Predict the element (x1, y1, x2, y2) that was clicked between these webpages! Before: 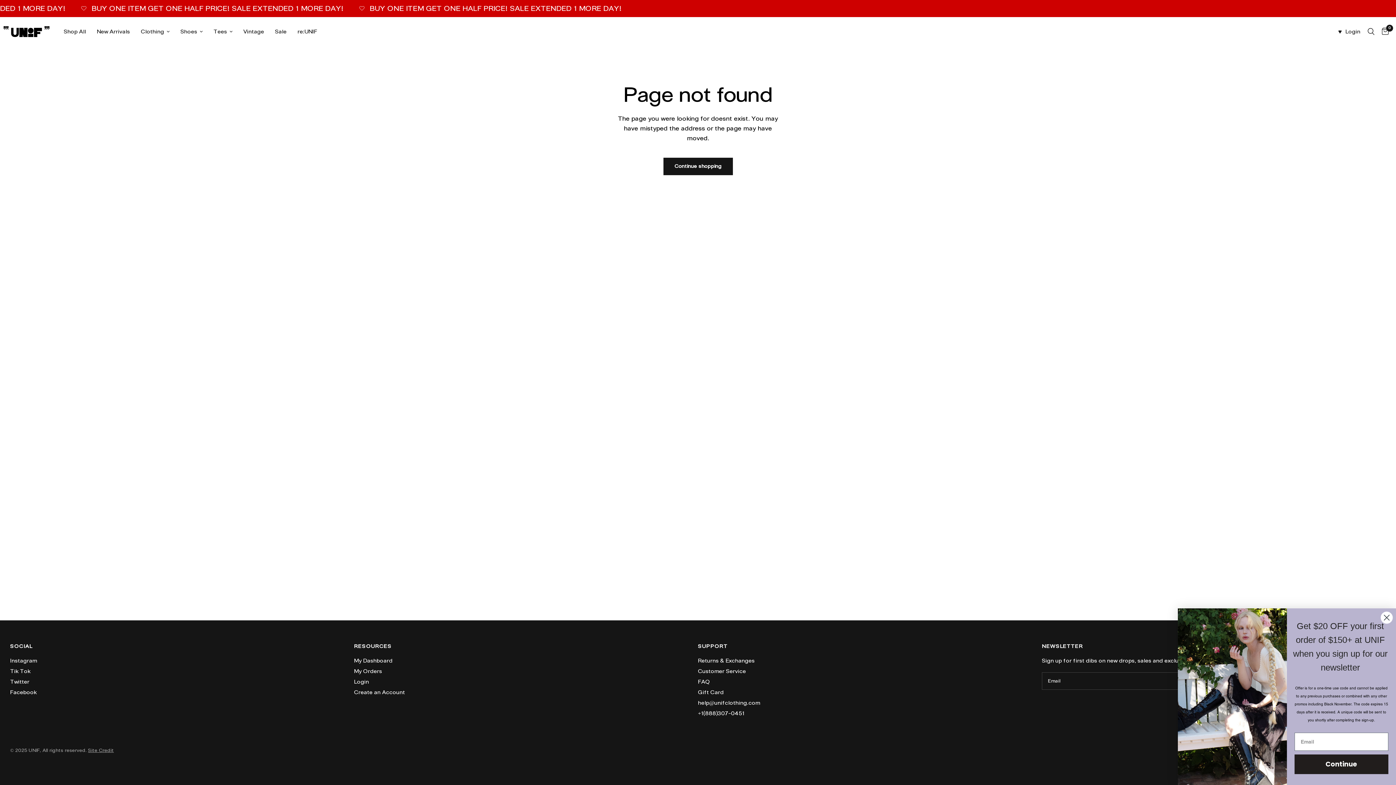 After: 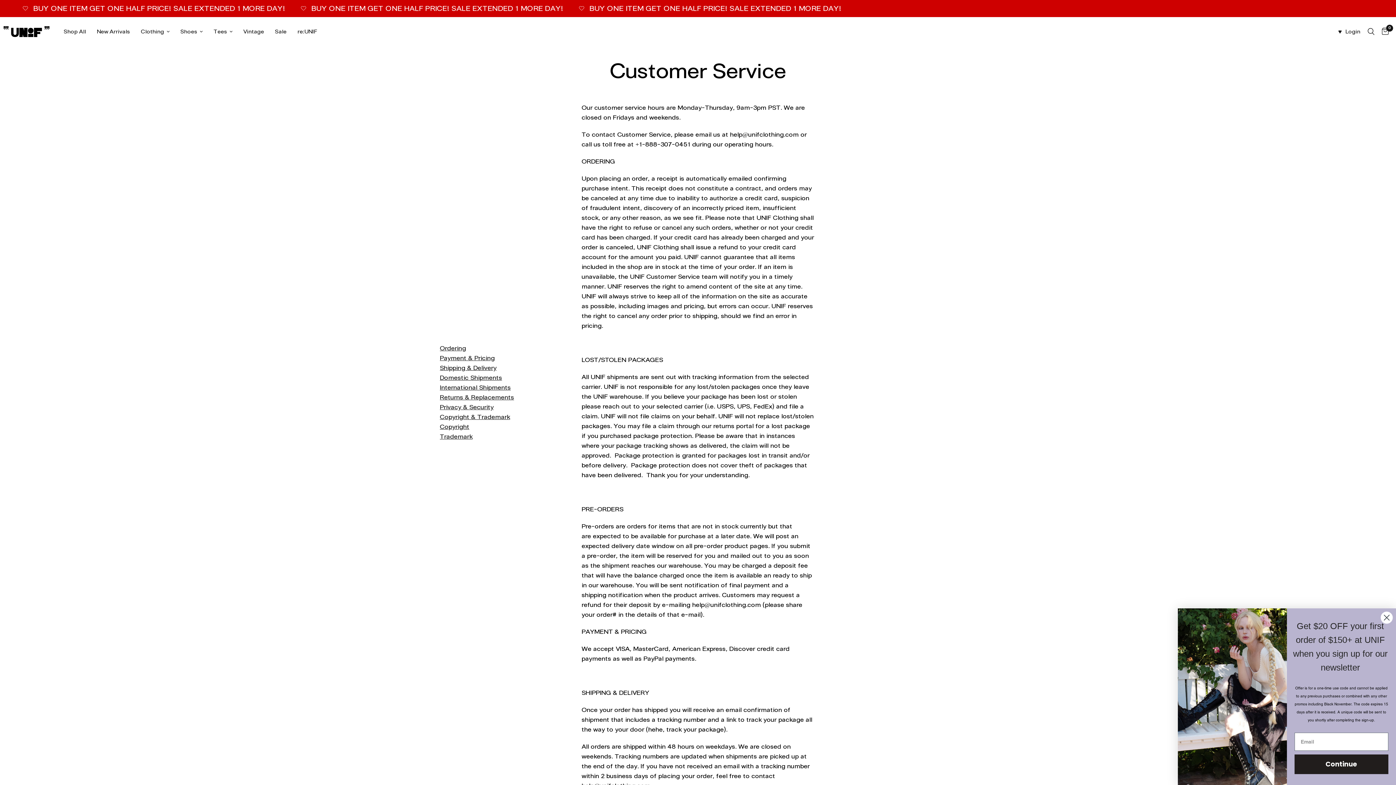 Action: bbox: (698, 710, 744, 717) label: +1(888)307-0451